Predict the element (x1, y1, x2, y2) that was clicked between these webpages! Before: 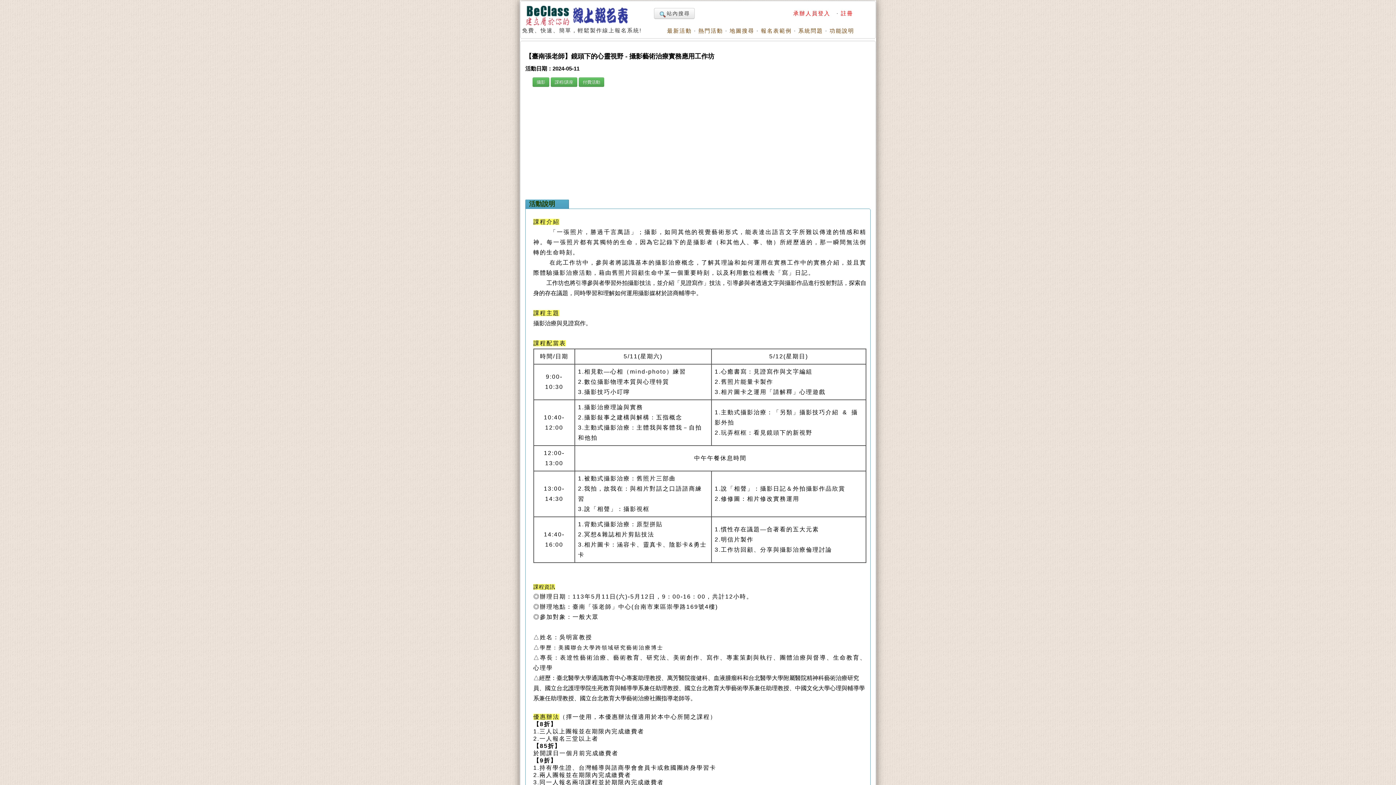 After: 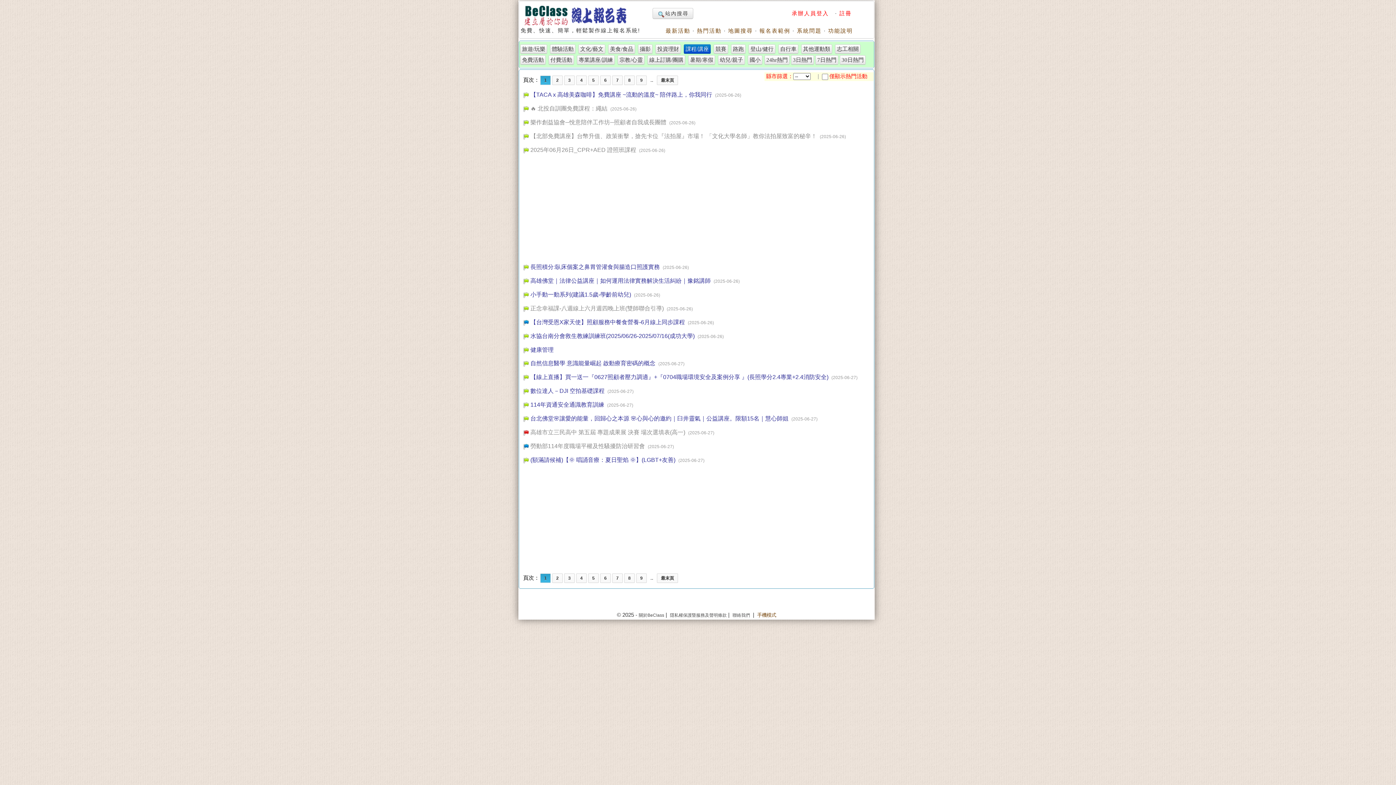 Action: label: 課程/講座 bbox: (550, 77, 577, 86)